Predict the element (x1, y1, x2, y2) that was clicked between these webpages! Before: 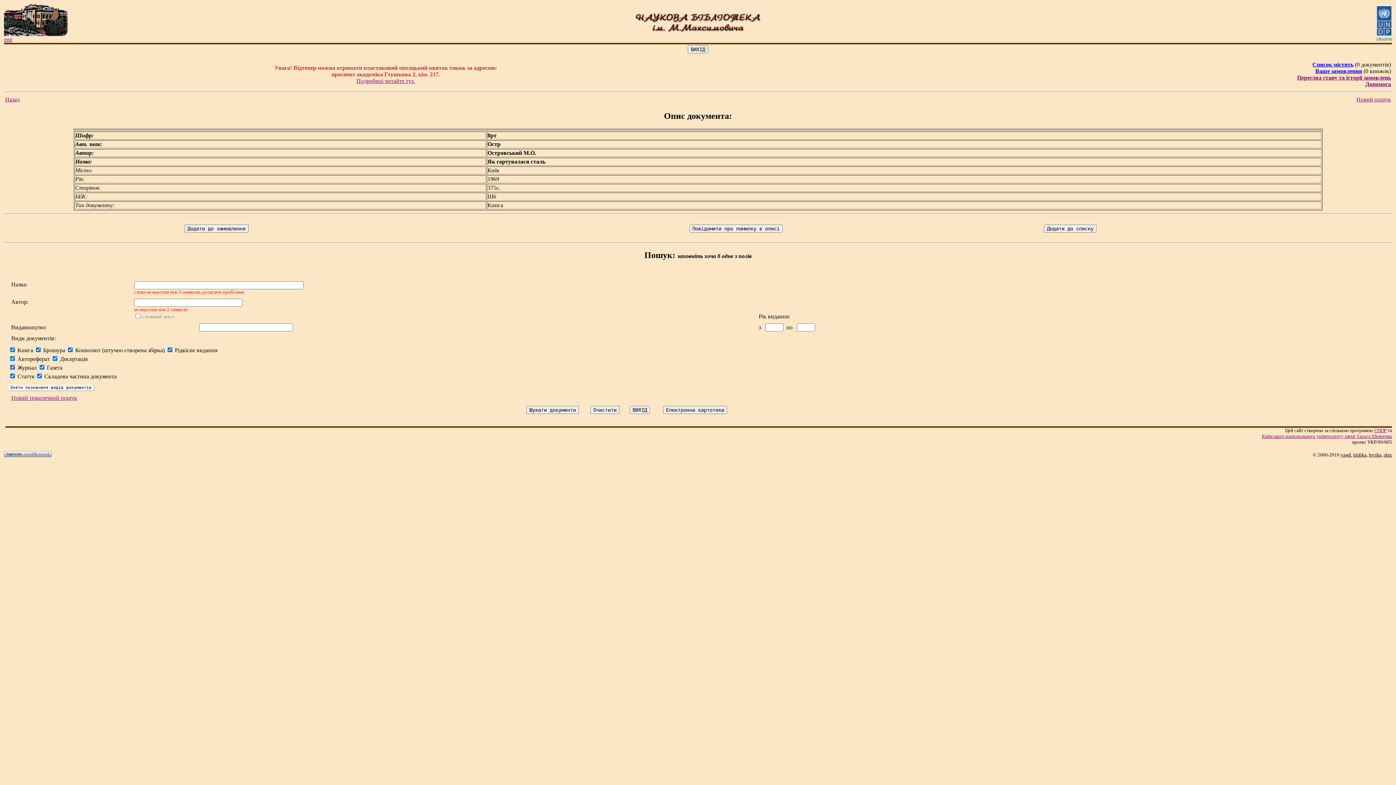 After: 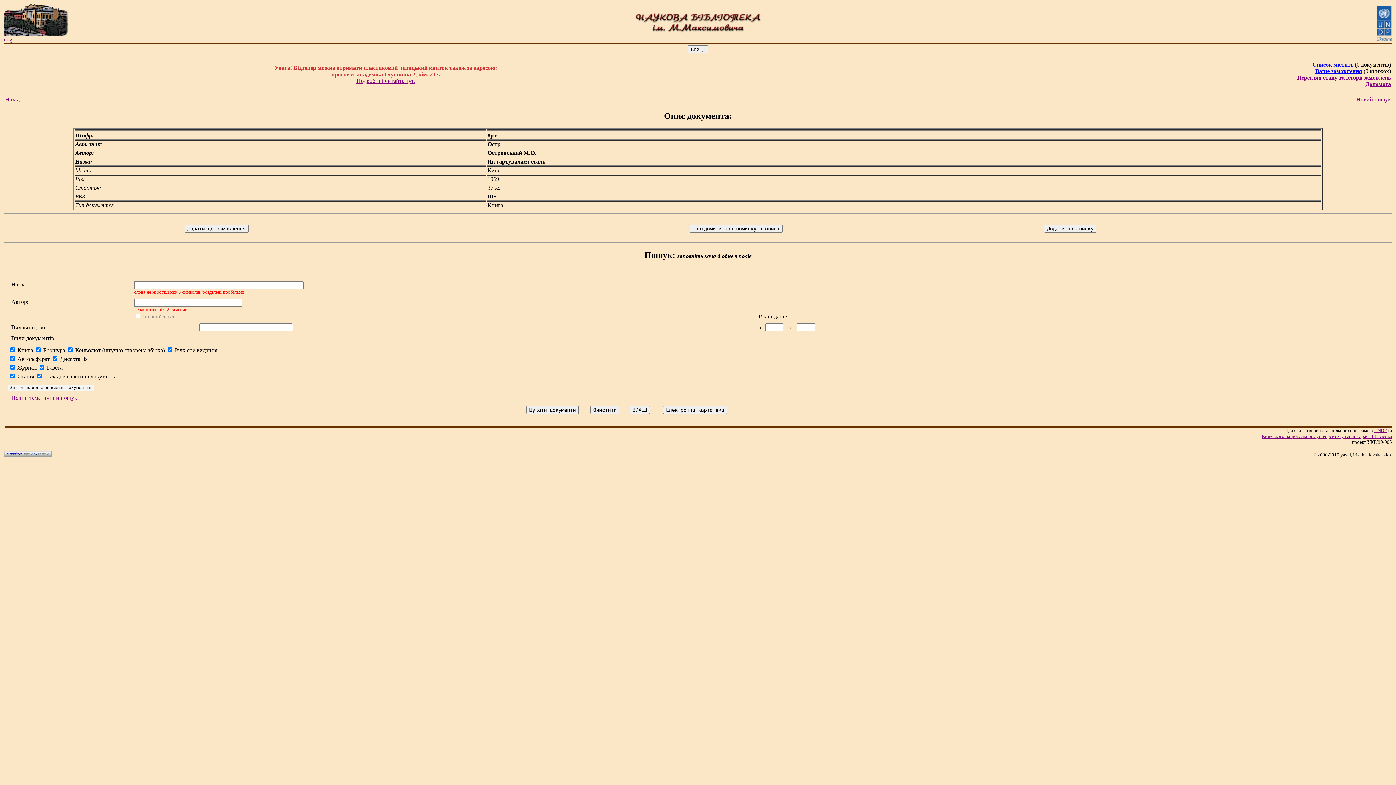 Action: label: Новий пошук bbox: (1356, 96, 1391, 102)